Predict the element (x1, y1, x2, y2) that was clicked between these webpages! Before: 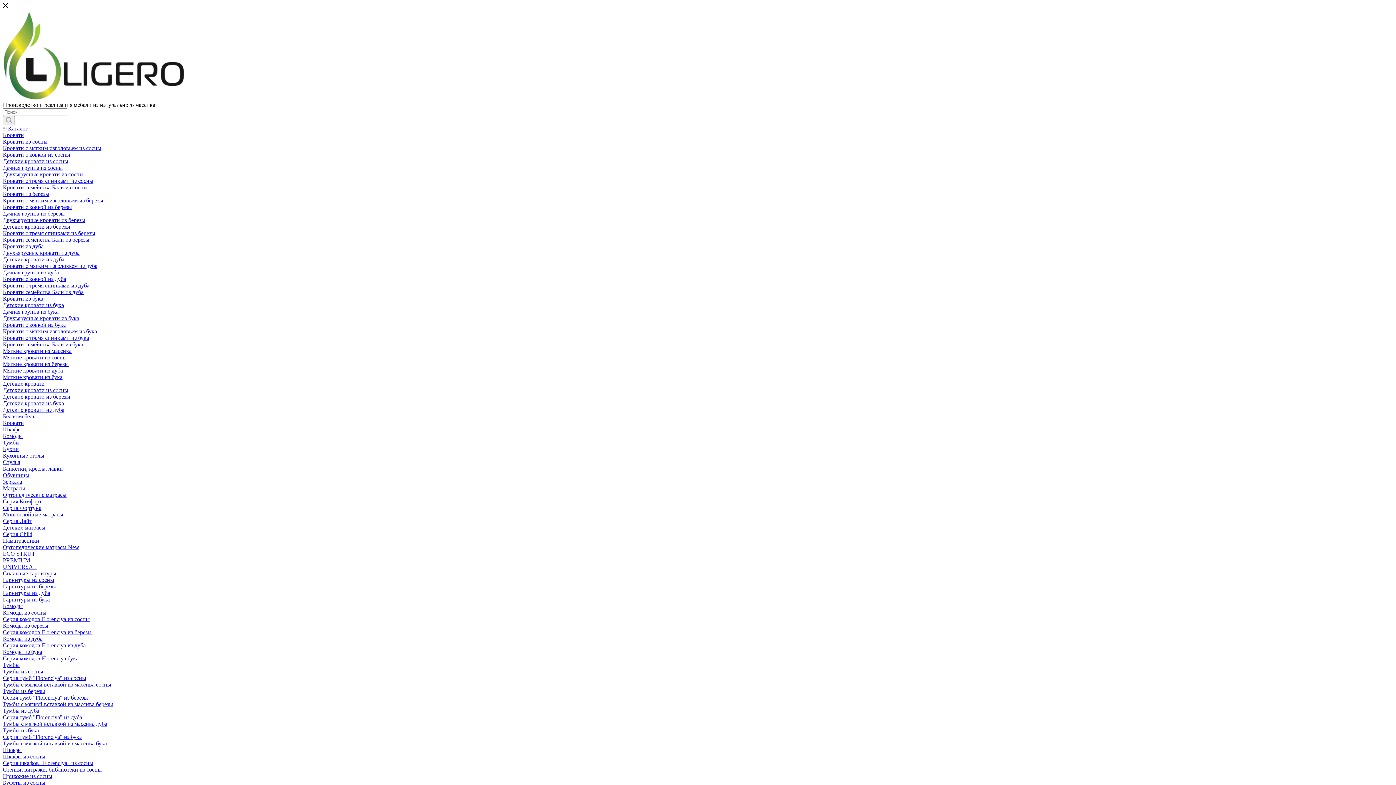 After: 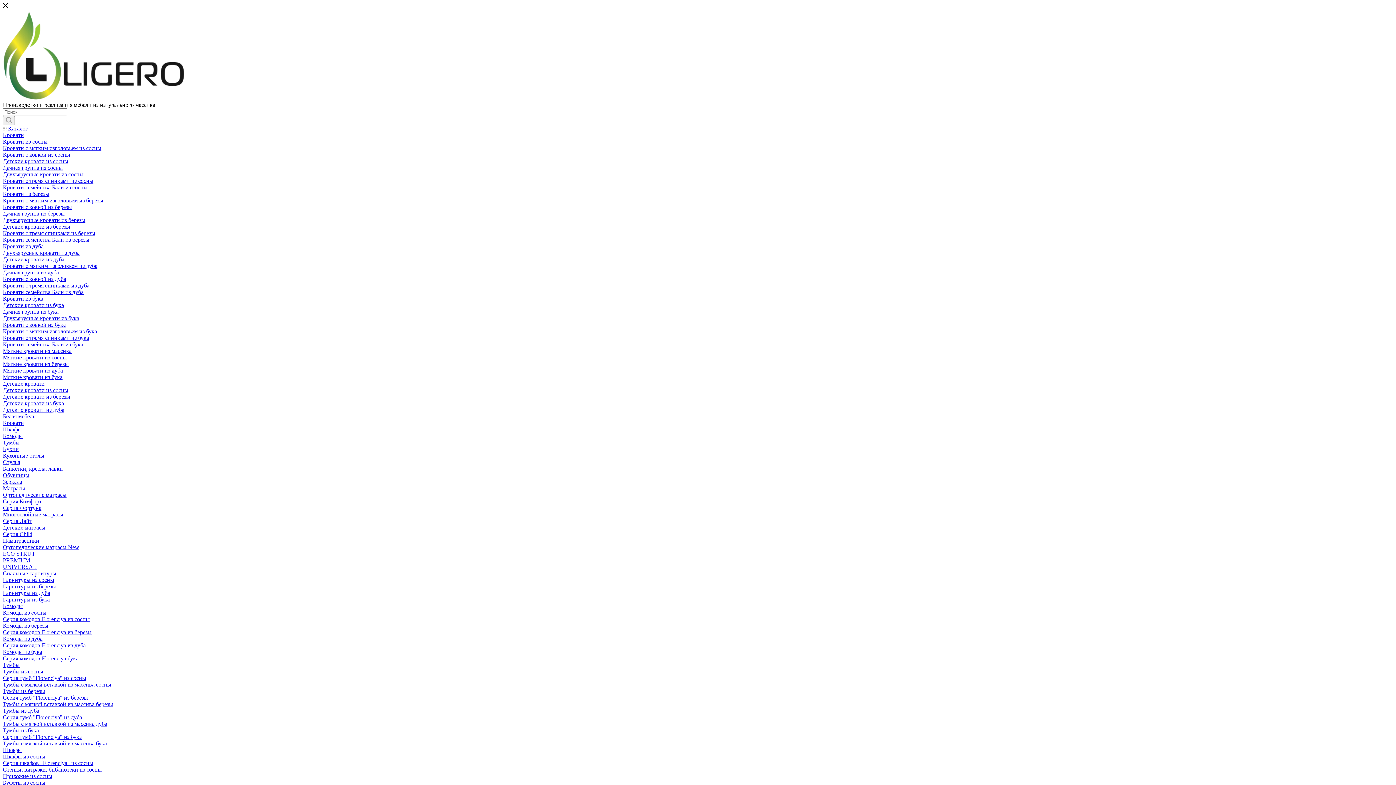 Action: label: Двухъярусные кровати из березы bbox: (2, 217, 85, 223)